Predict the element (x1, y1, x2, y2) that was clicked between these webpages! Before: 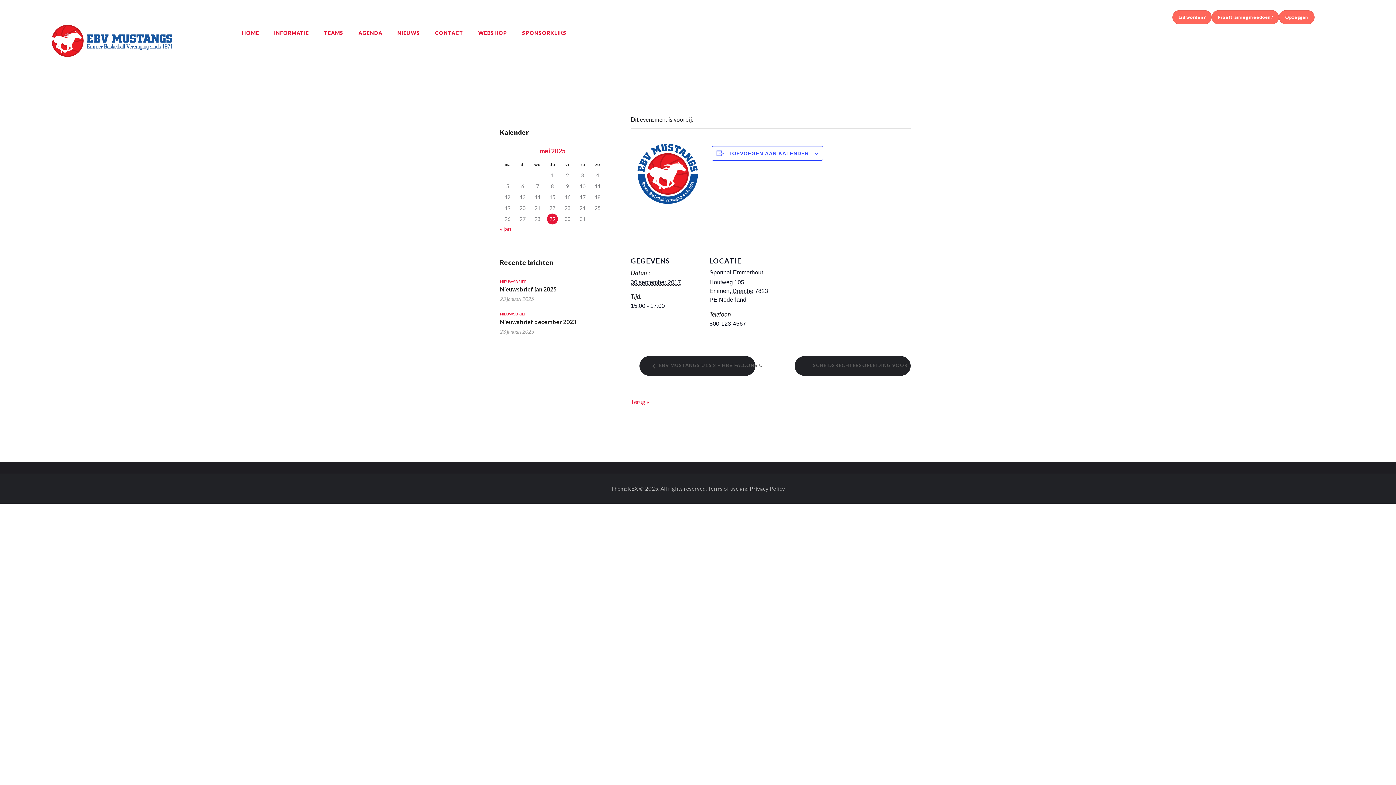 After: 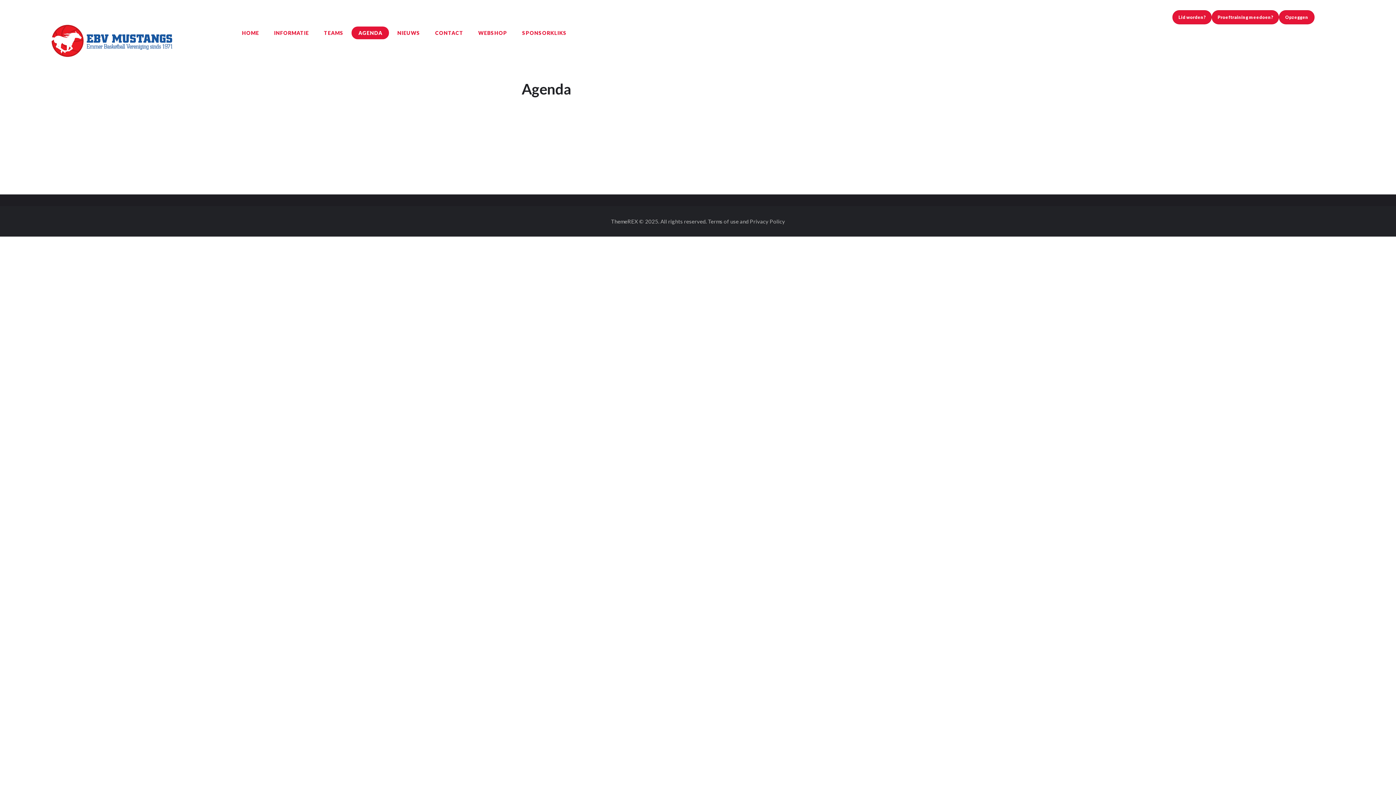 Action: label: Terug » bbox: (630, 398, 649, 405)